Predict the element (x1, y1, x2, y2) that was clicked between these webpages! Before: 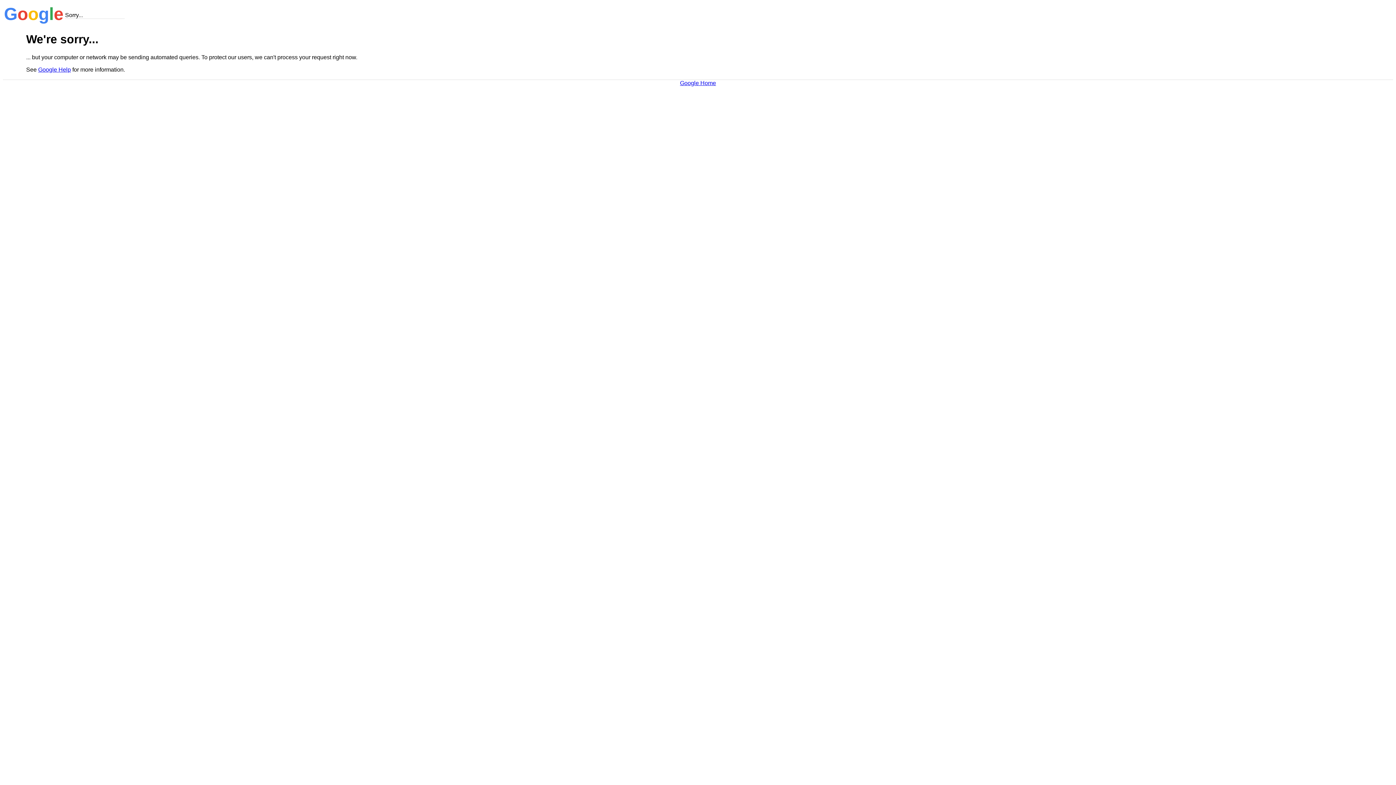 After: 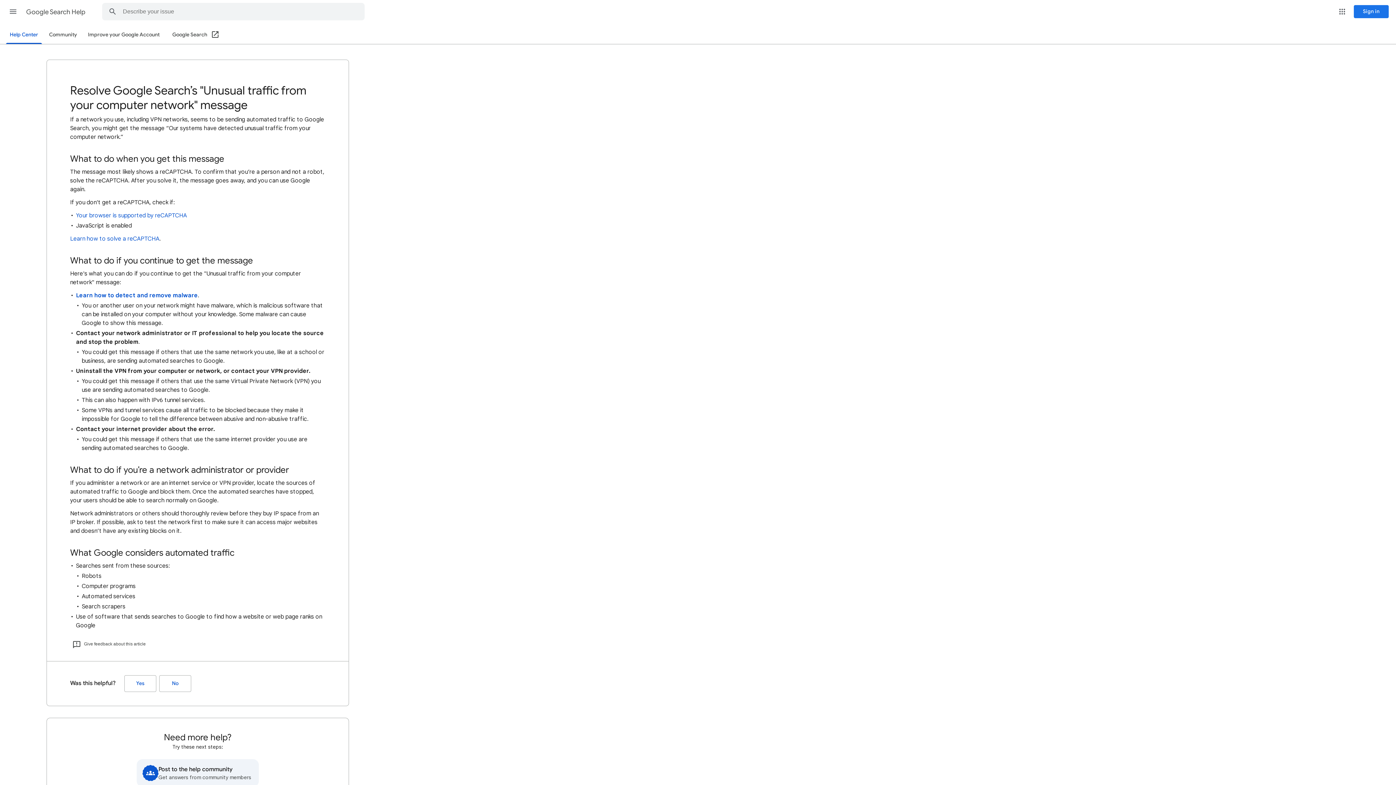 Action: bbox: (38, 66, 70, 72) label: Google Help